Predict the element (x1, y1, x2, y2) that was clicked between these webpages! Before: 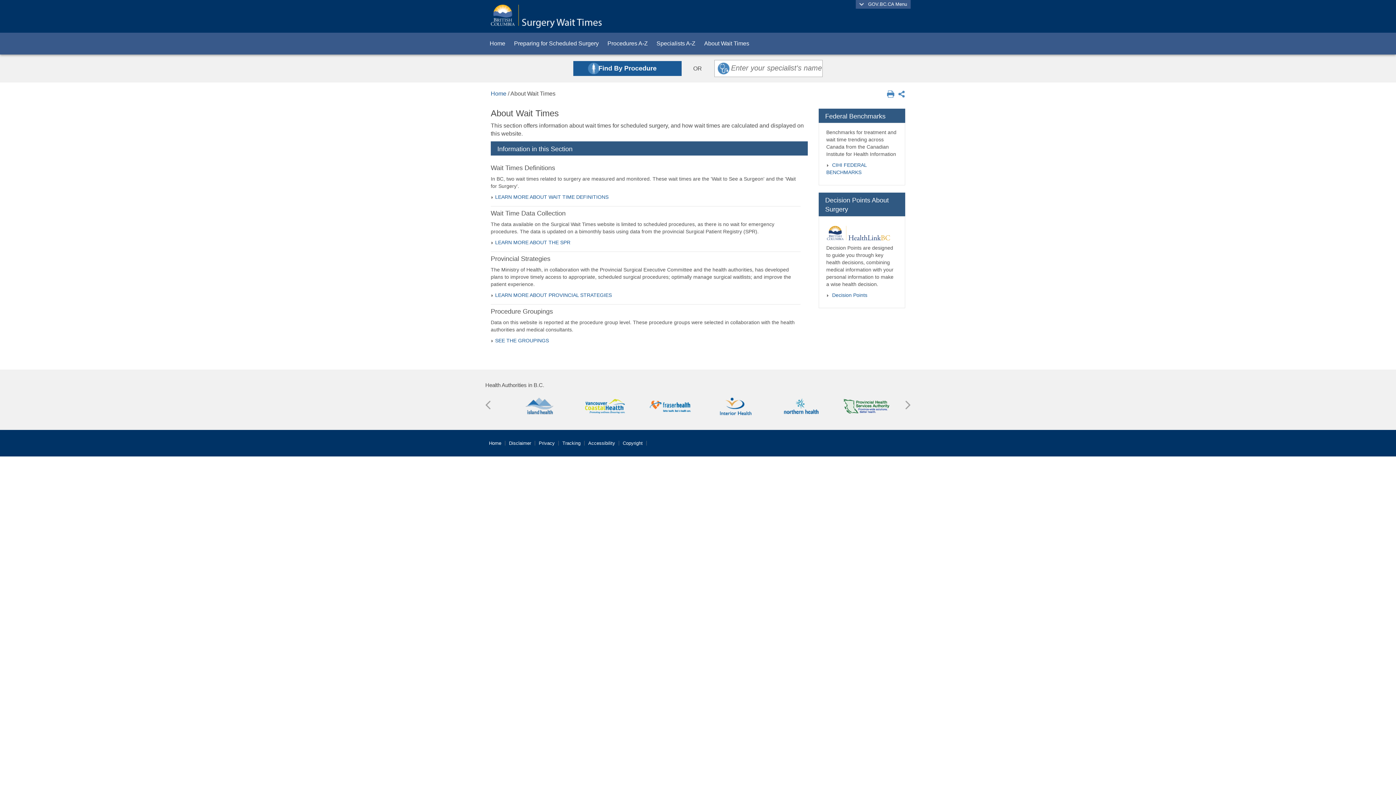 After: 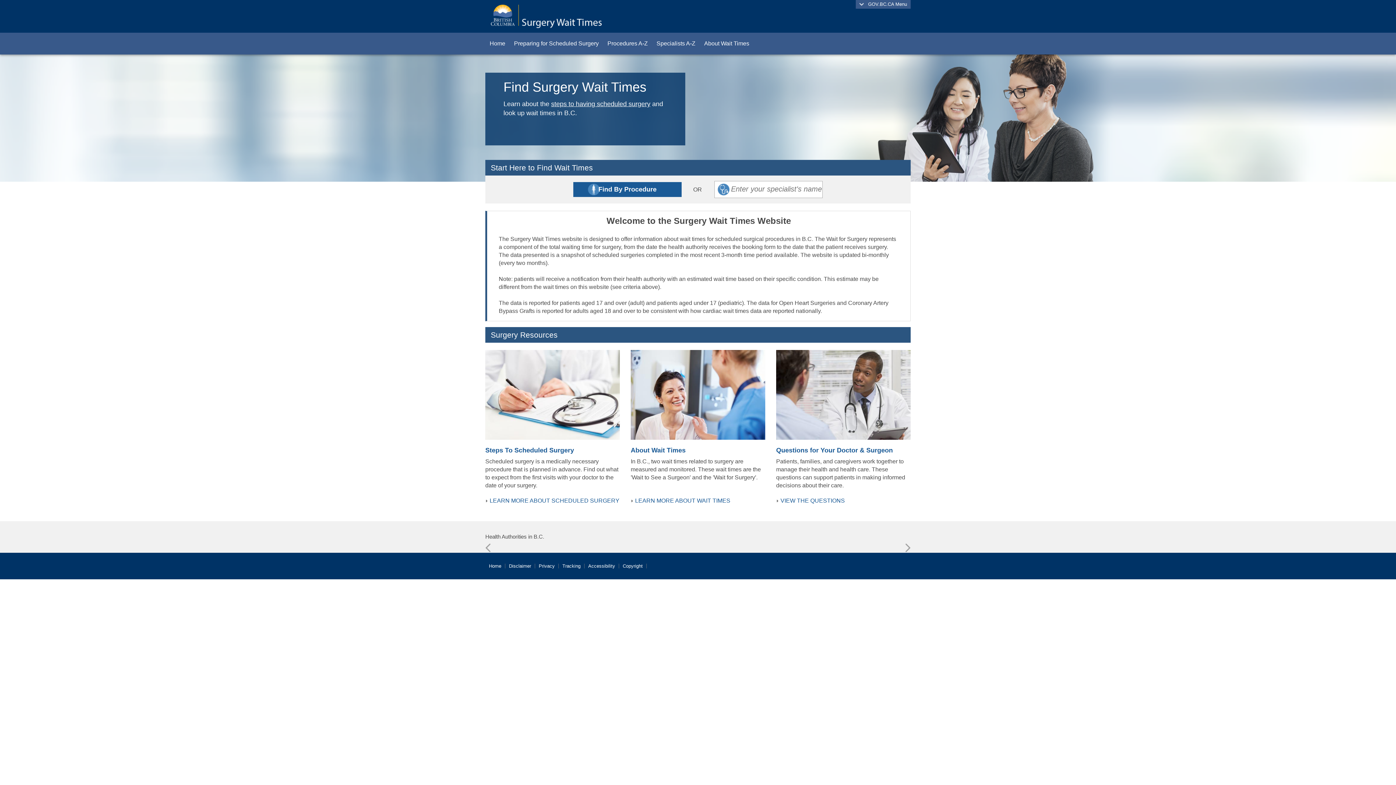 Action: bbox: (490, 12, 601, 18)